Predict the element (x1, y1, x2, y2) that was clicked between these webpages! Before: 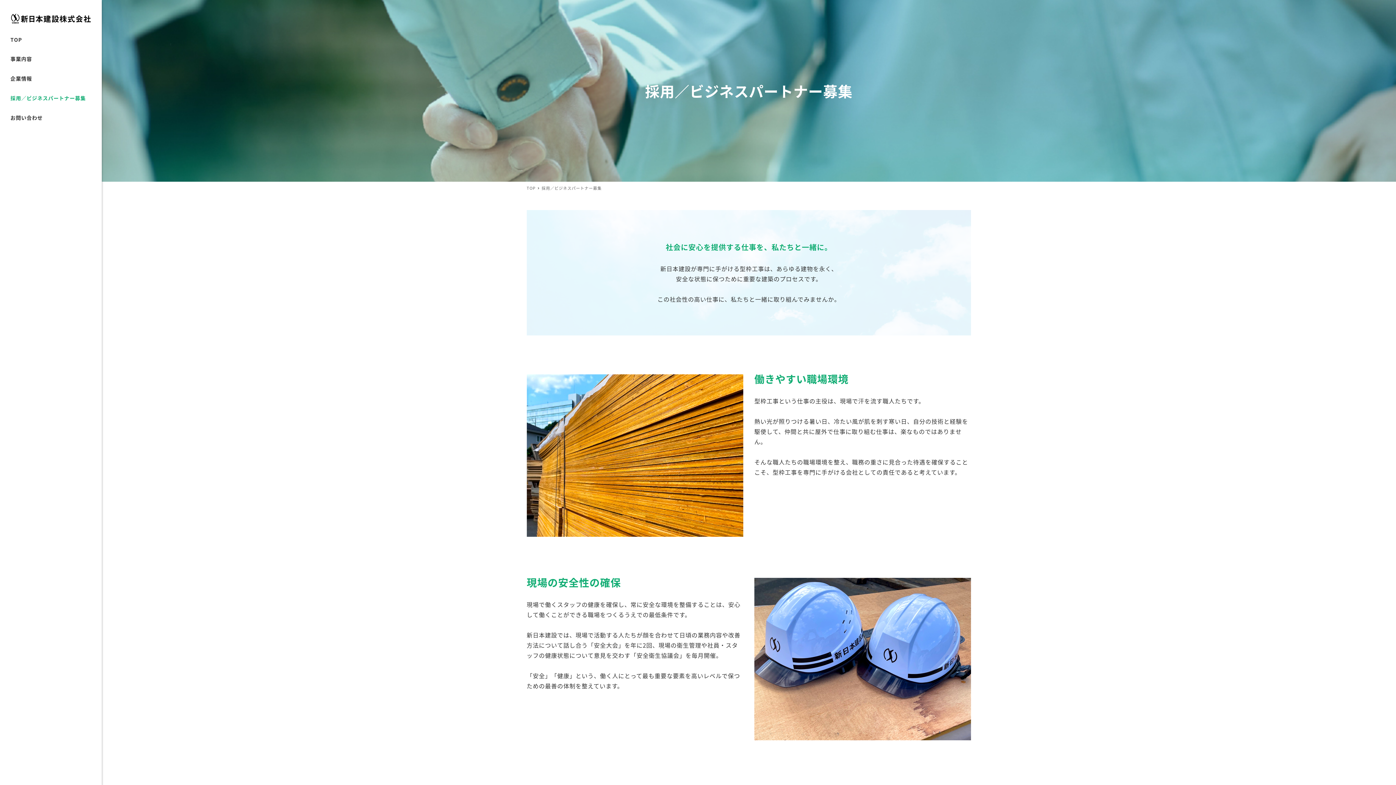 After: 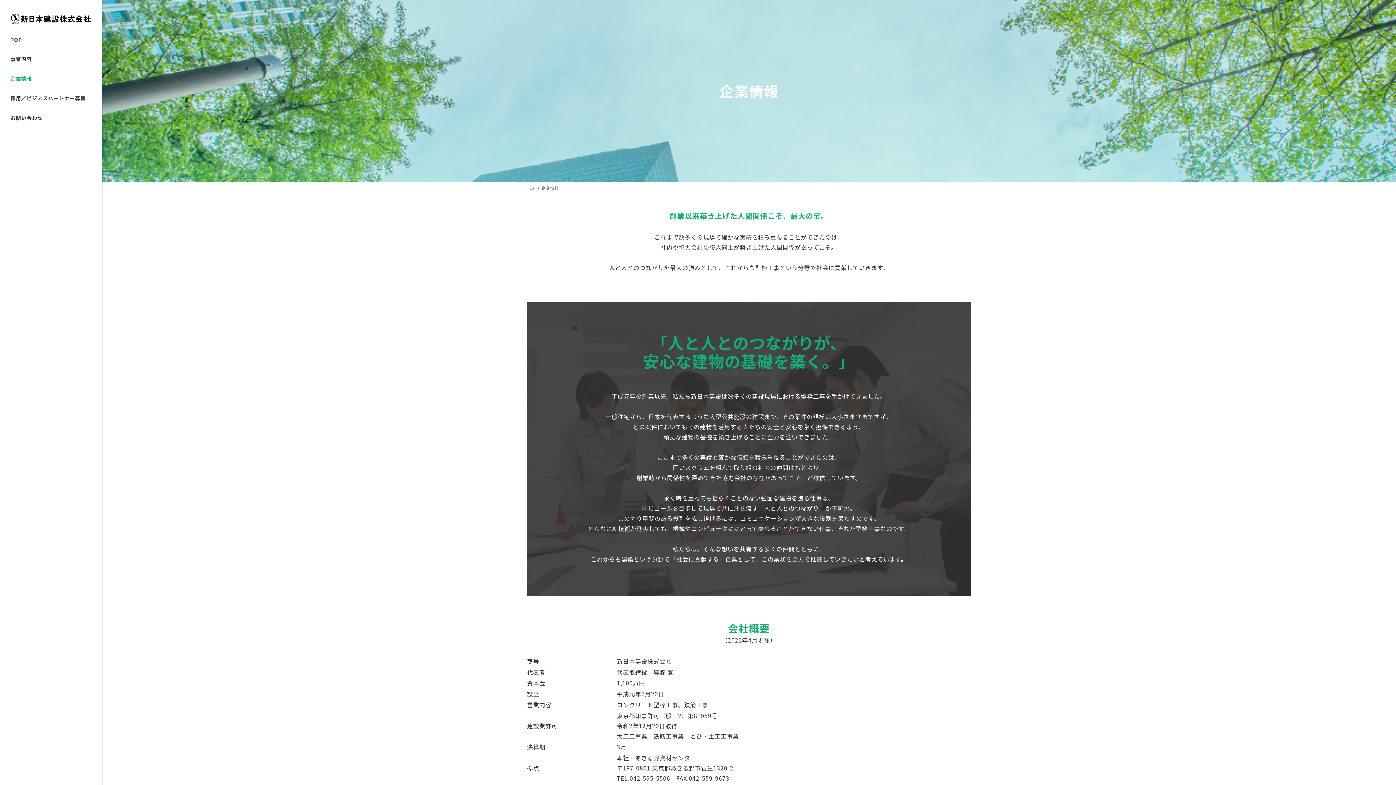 Action: label: 企業情報 bbox: (0, 69, 101, 88)